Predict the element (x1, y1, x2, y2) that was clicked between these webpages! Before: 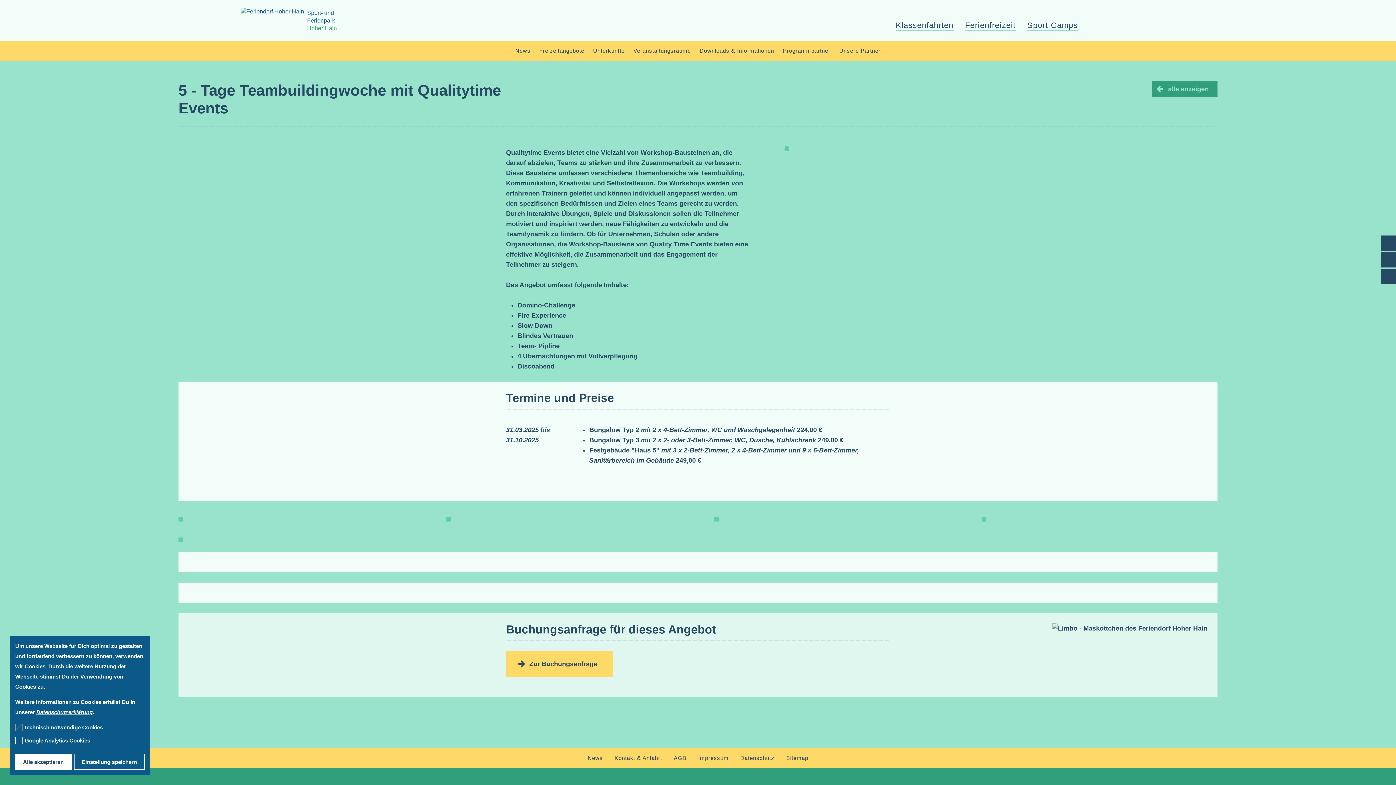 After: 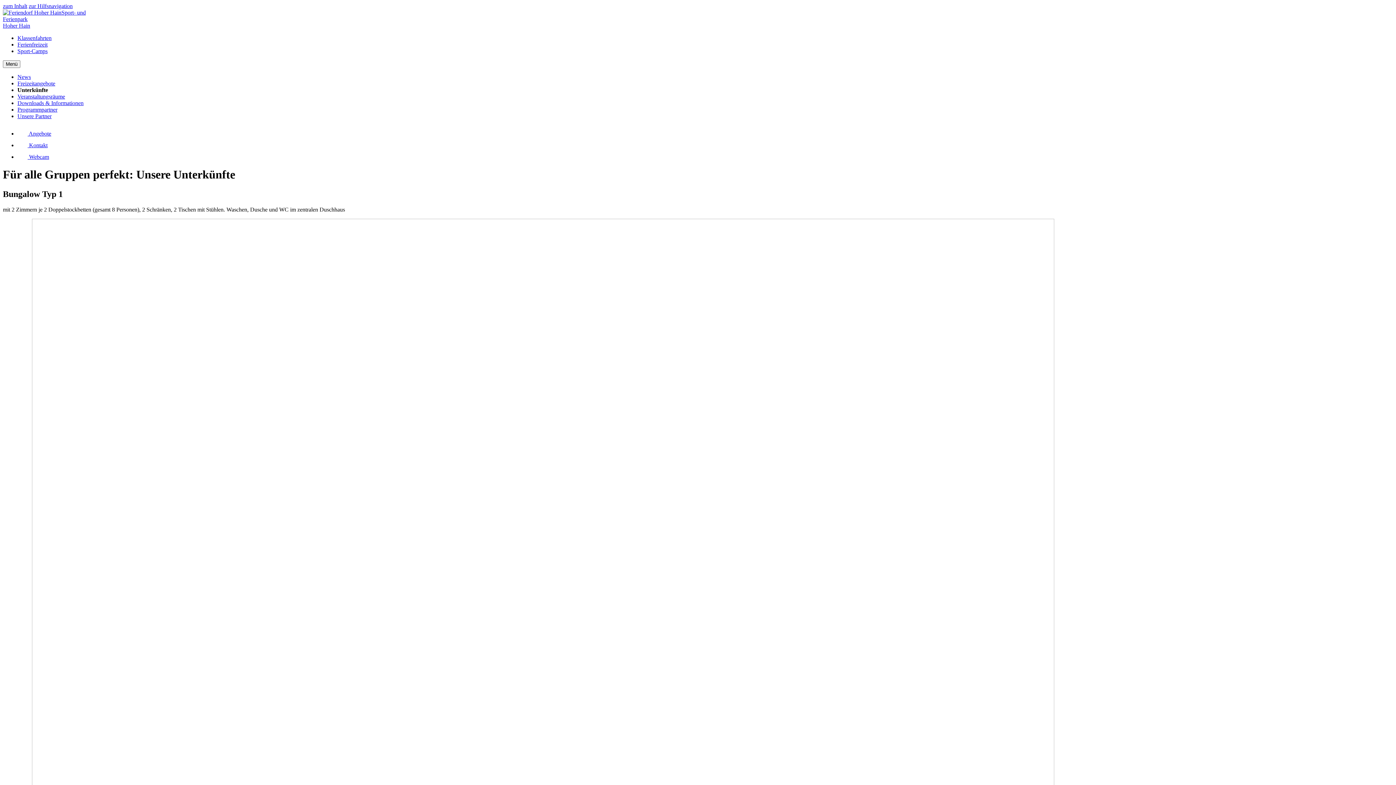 Action: label: Unterkünfte bbox: (593, 45, 624, 56)